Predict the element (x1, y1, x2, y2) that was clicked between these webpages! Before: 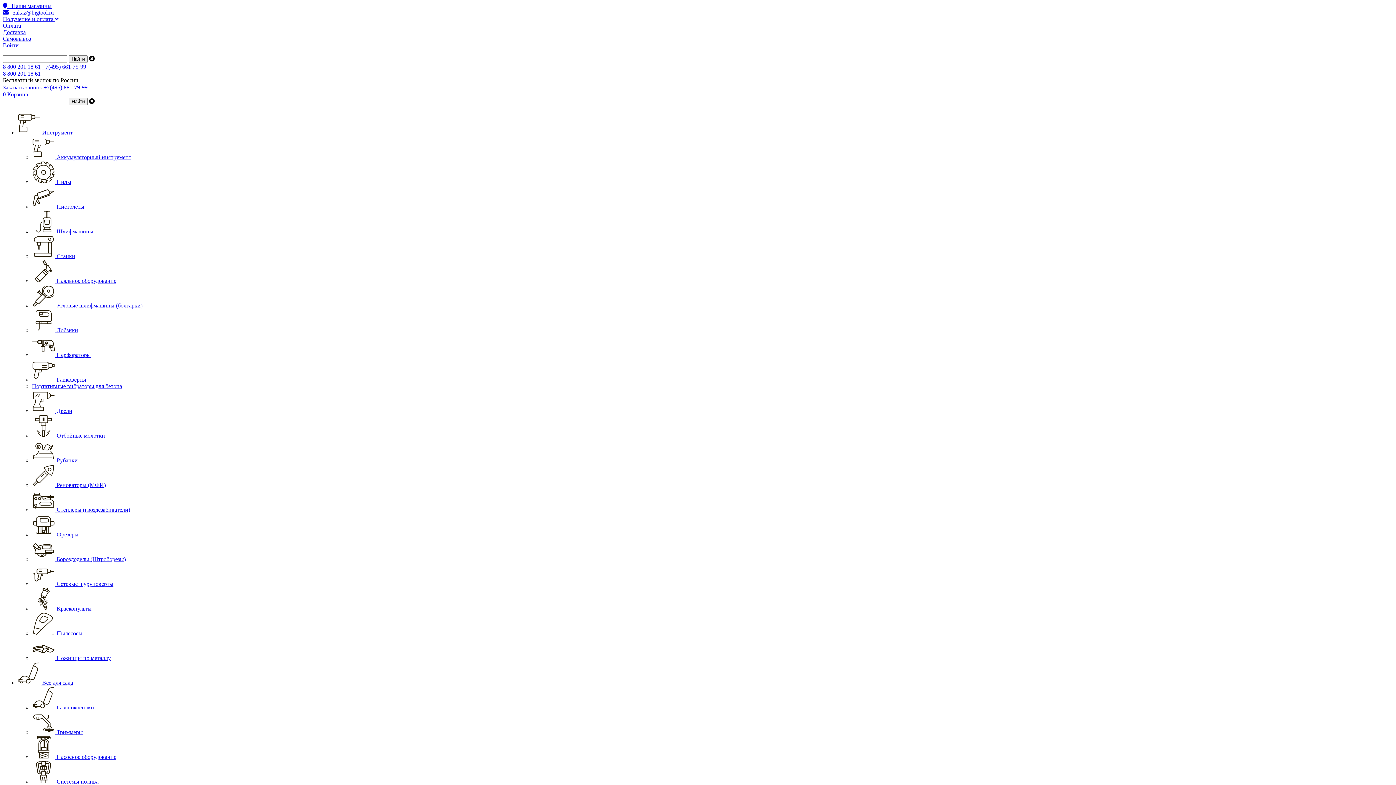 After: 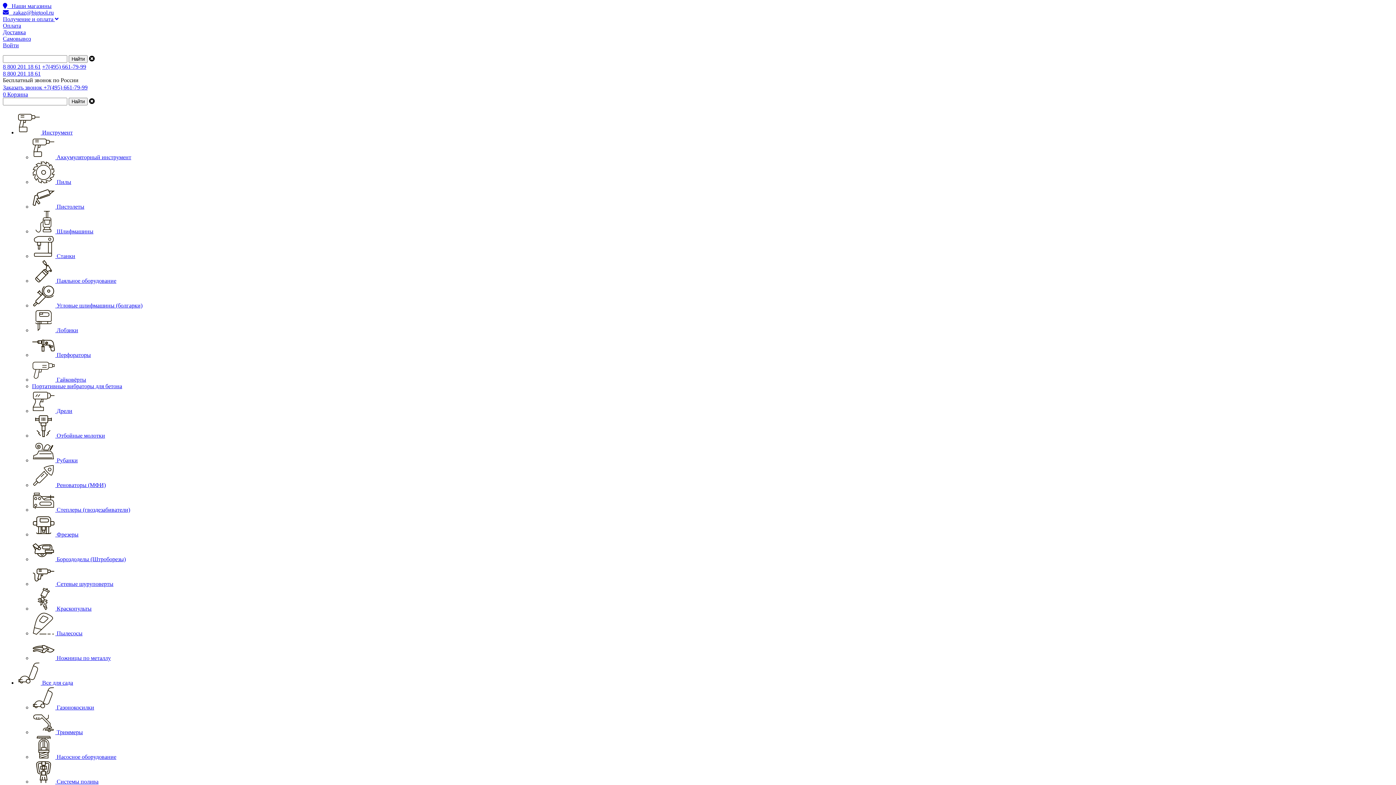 Action: label:    Наши магазины bbox: (2, 2, 51, 9)